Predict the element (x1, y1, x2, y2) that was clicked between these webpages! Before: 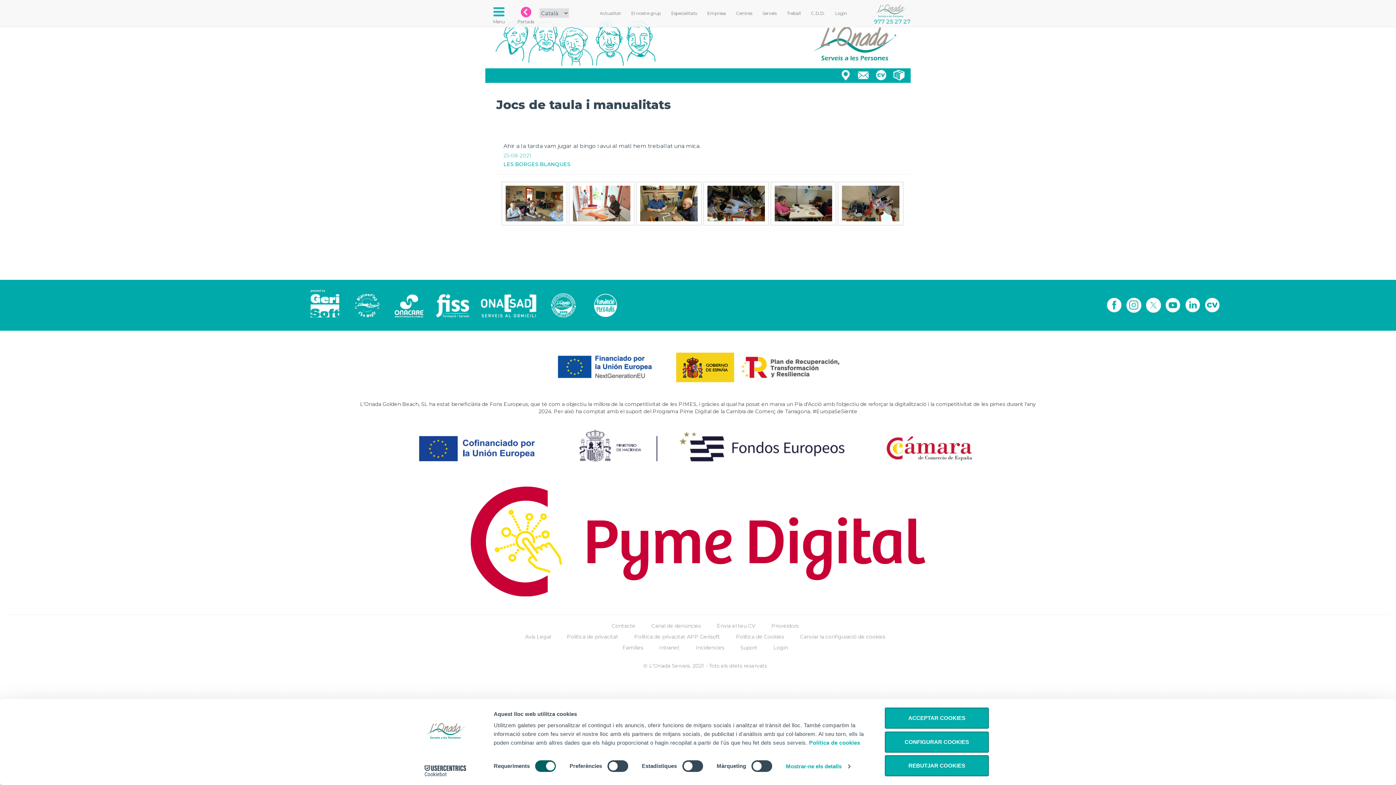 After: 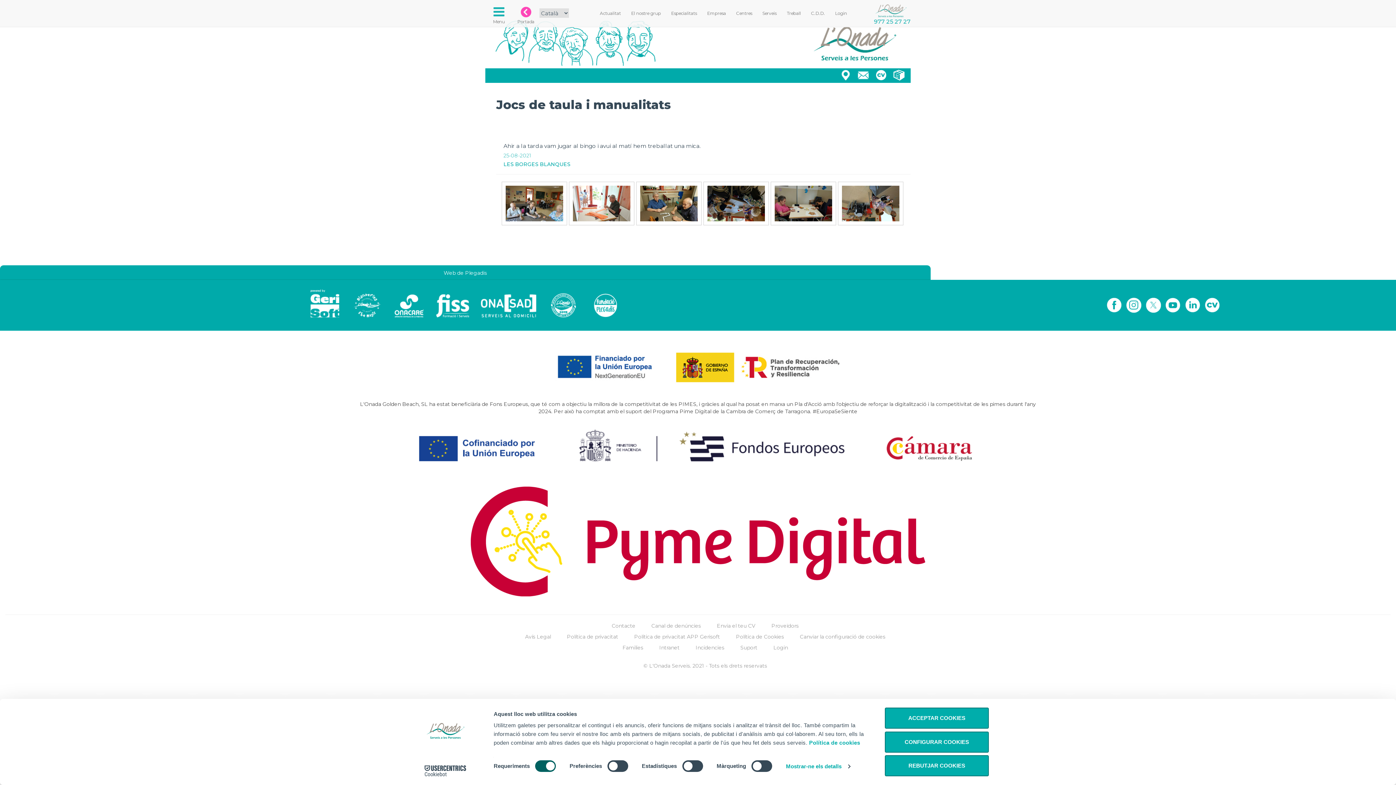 Action: bbox: (584, 287, 626, 320)